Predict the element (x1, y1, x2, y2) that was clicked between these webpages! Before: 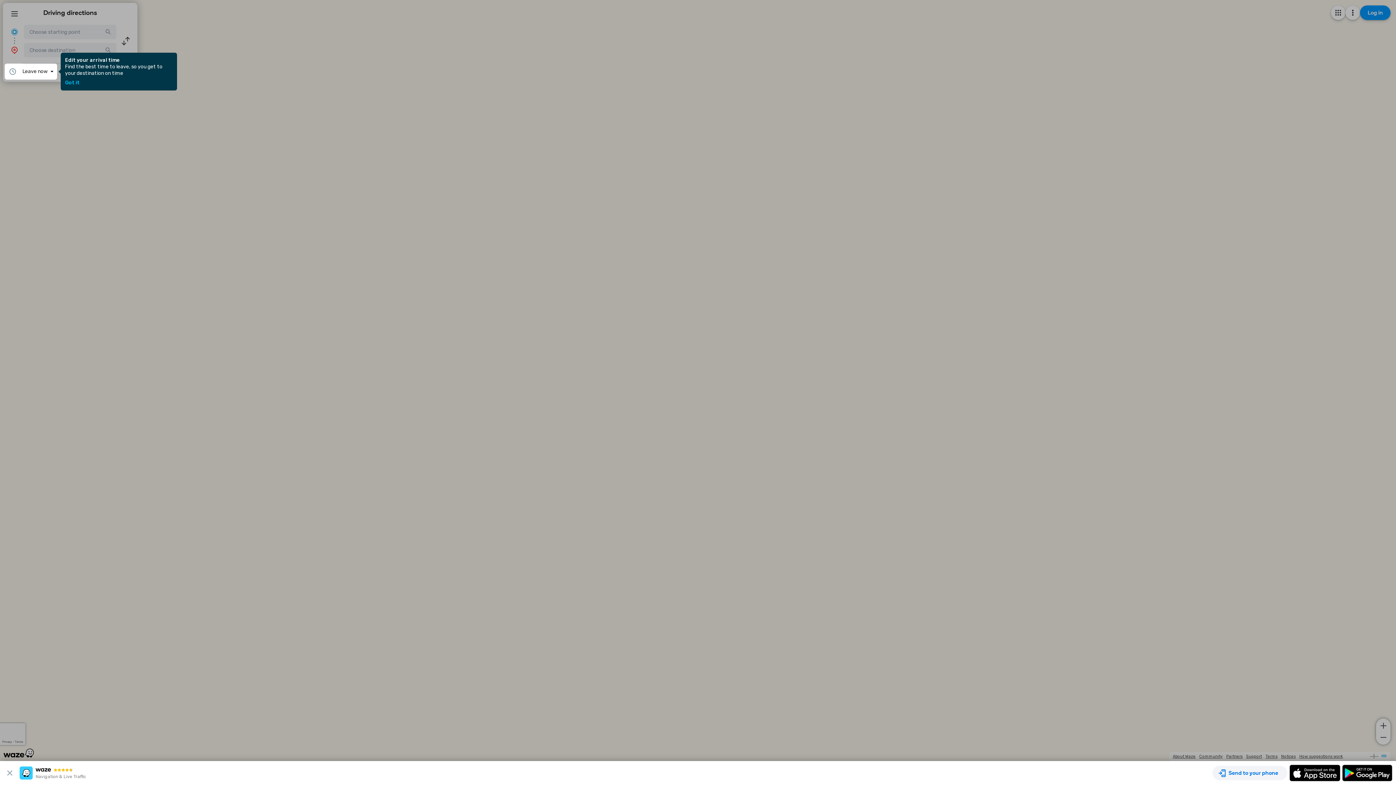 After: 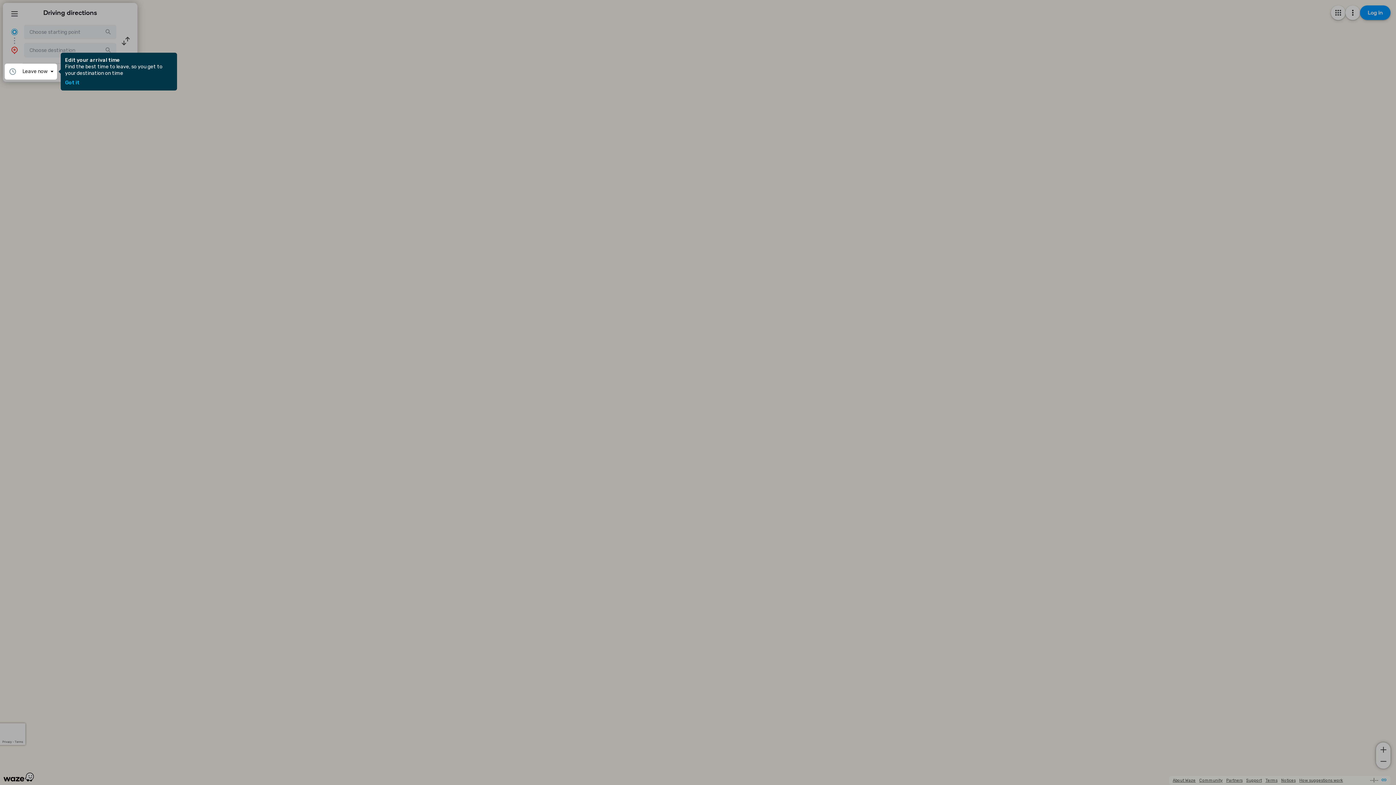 Action: bbox: (3, 769, 19, 777)